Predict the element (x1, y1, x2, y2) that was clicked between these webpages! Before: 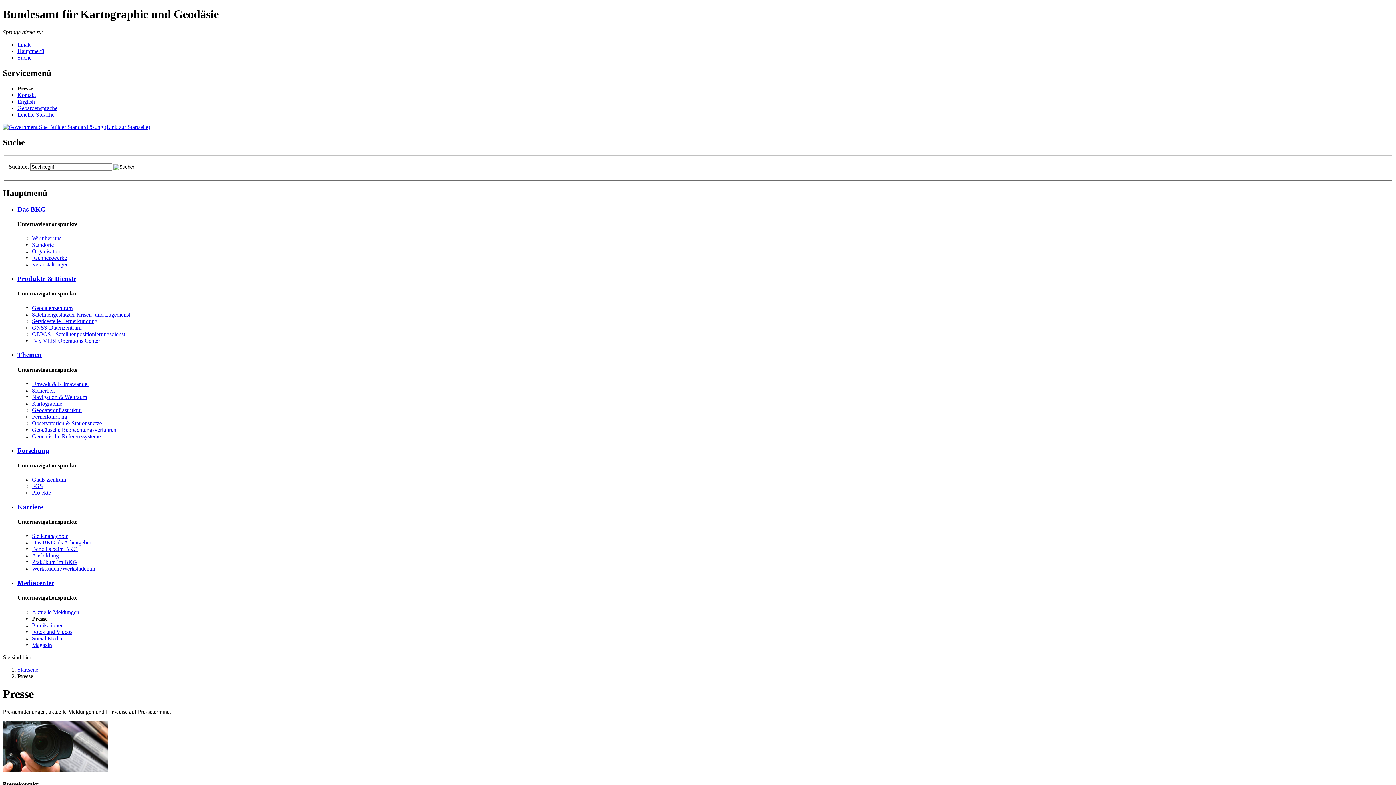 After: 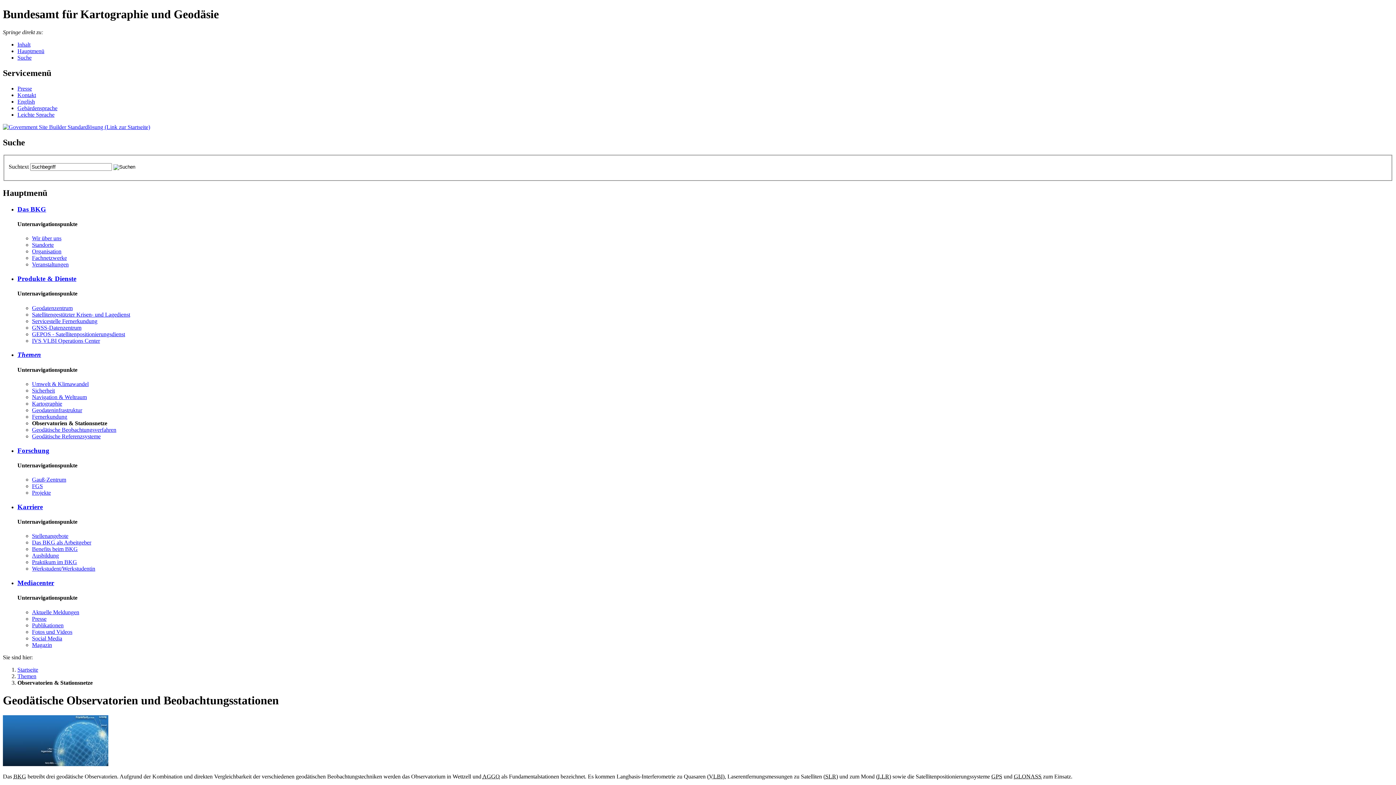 Action: bbox: (32, 420, 101, 426) label: Ob­ser­va­to­ri­en & Sta­ti­ons­net­ze